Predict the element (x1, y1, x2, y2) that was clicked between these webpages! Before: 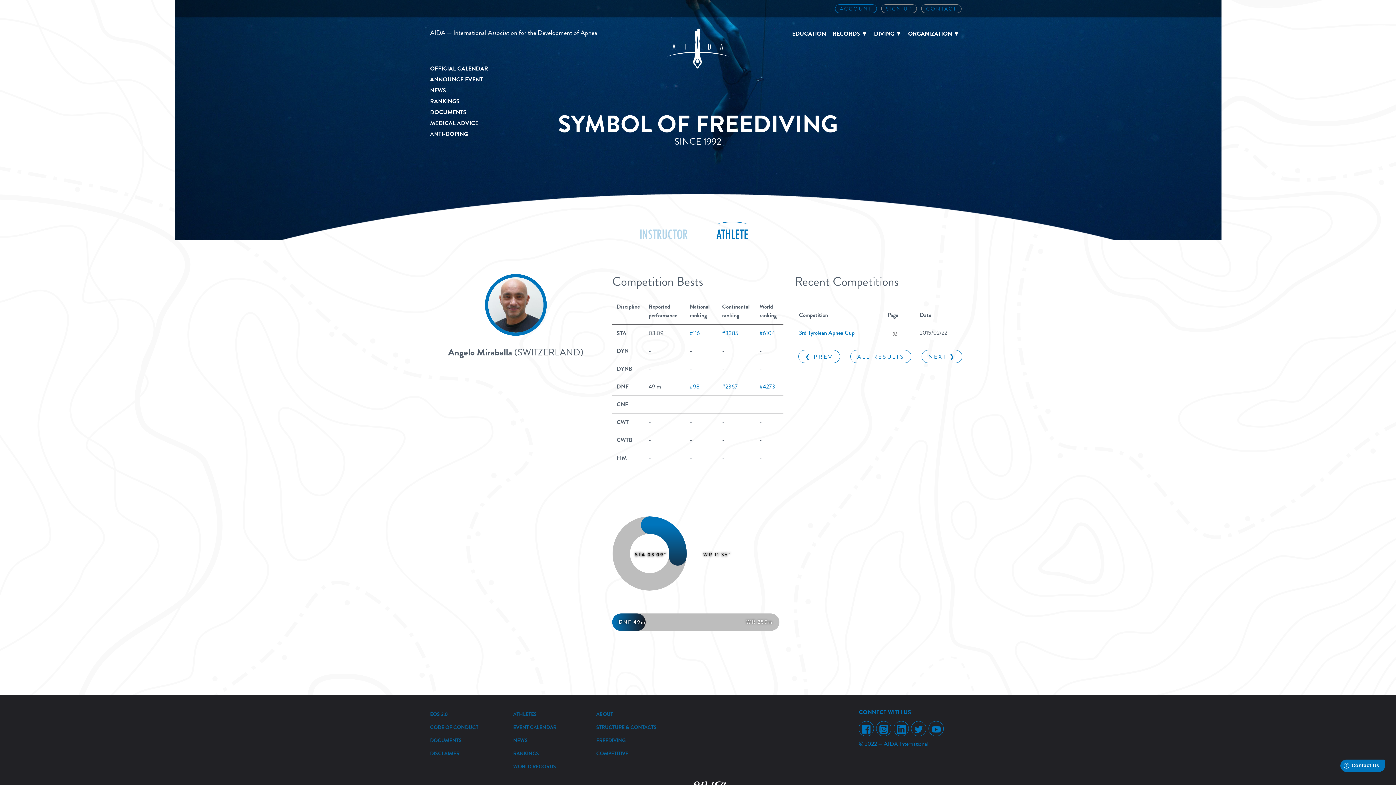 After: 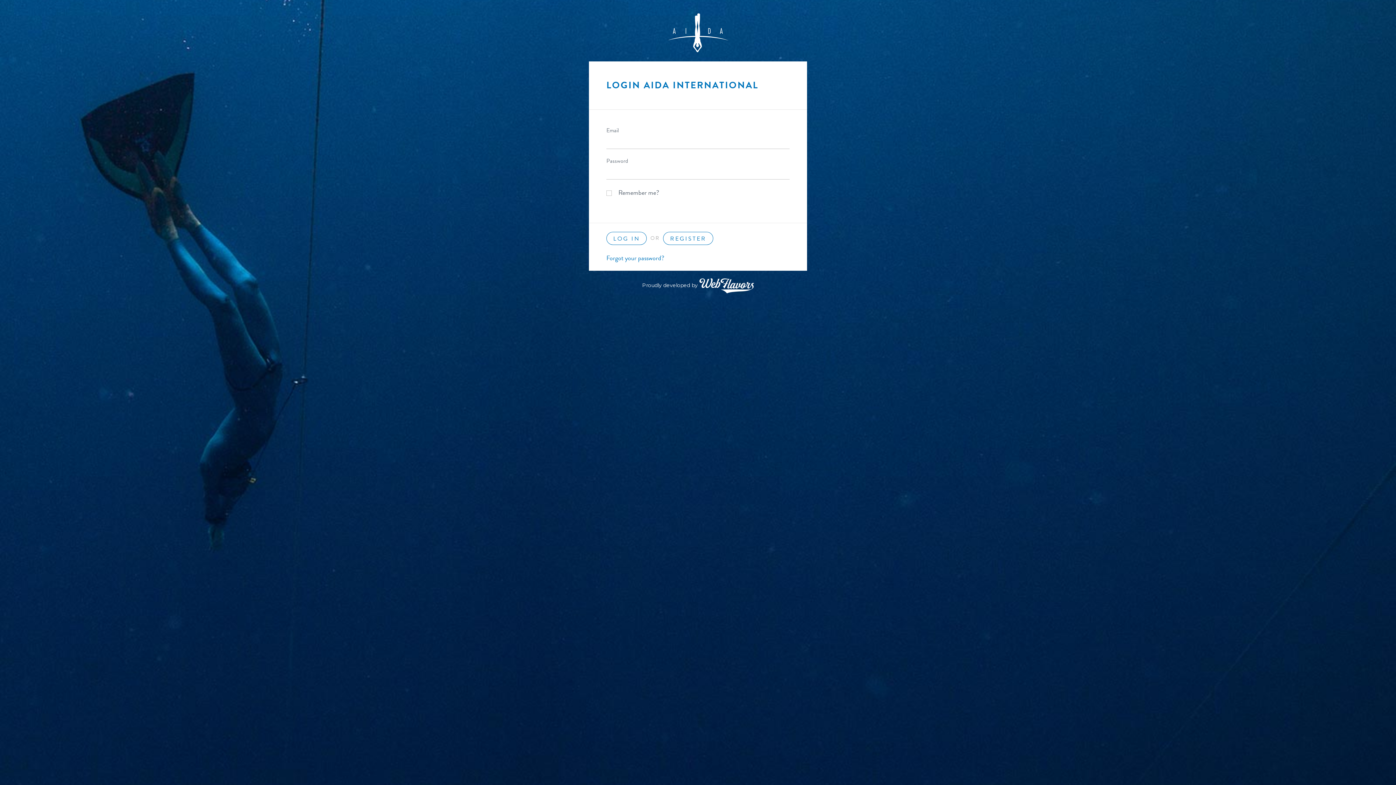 Action: label: ACCOUNT bbox: (840, 5, 872, 12)